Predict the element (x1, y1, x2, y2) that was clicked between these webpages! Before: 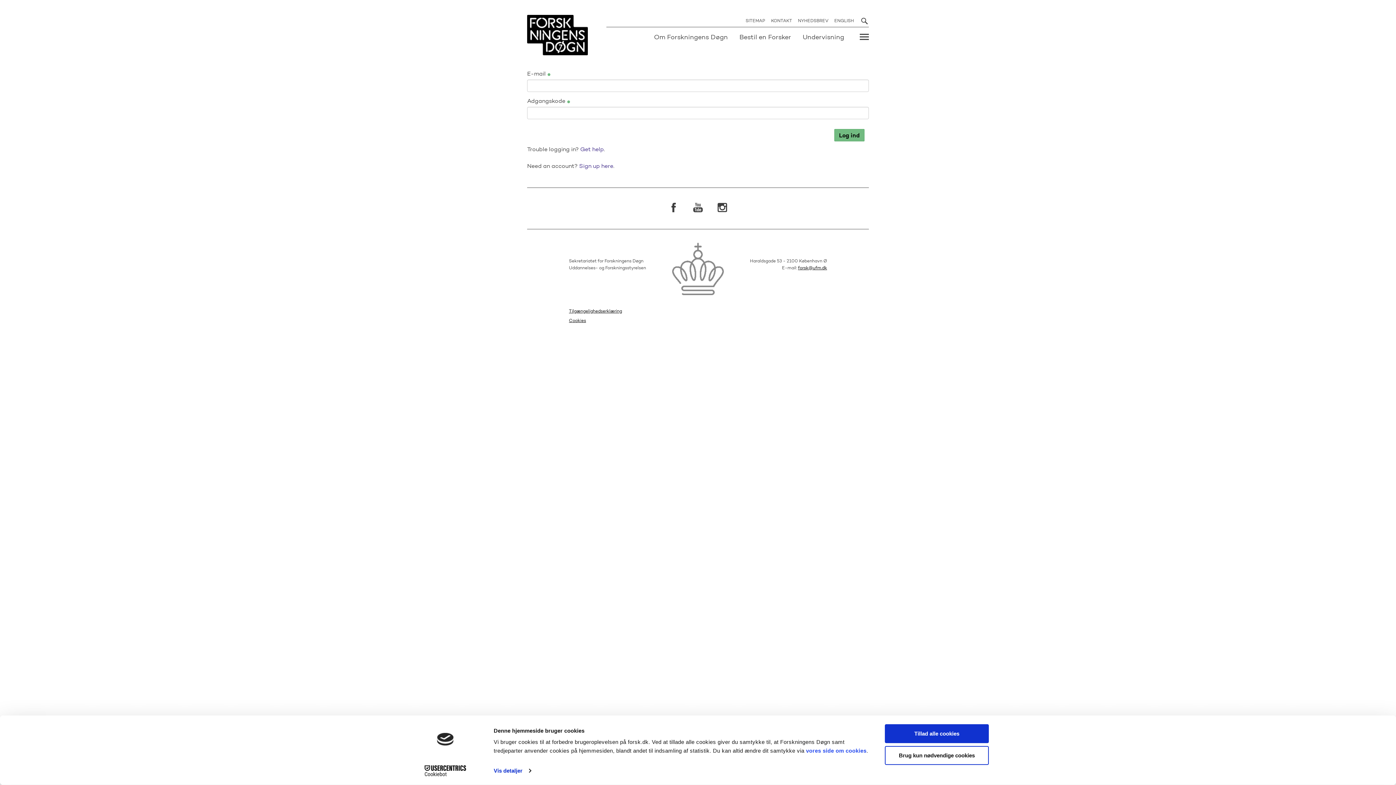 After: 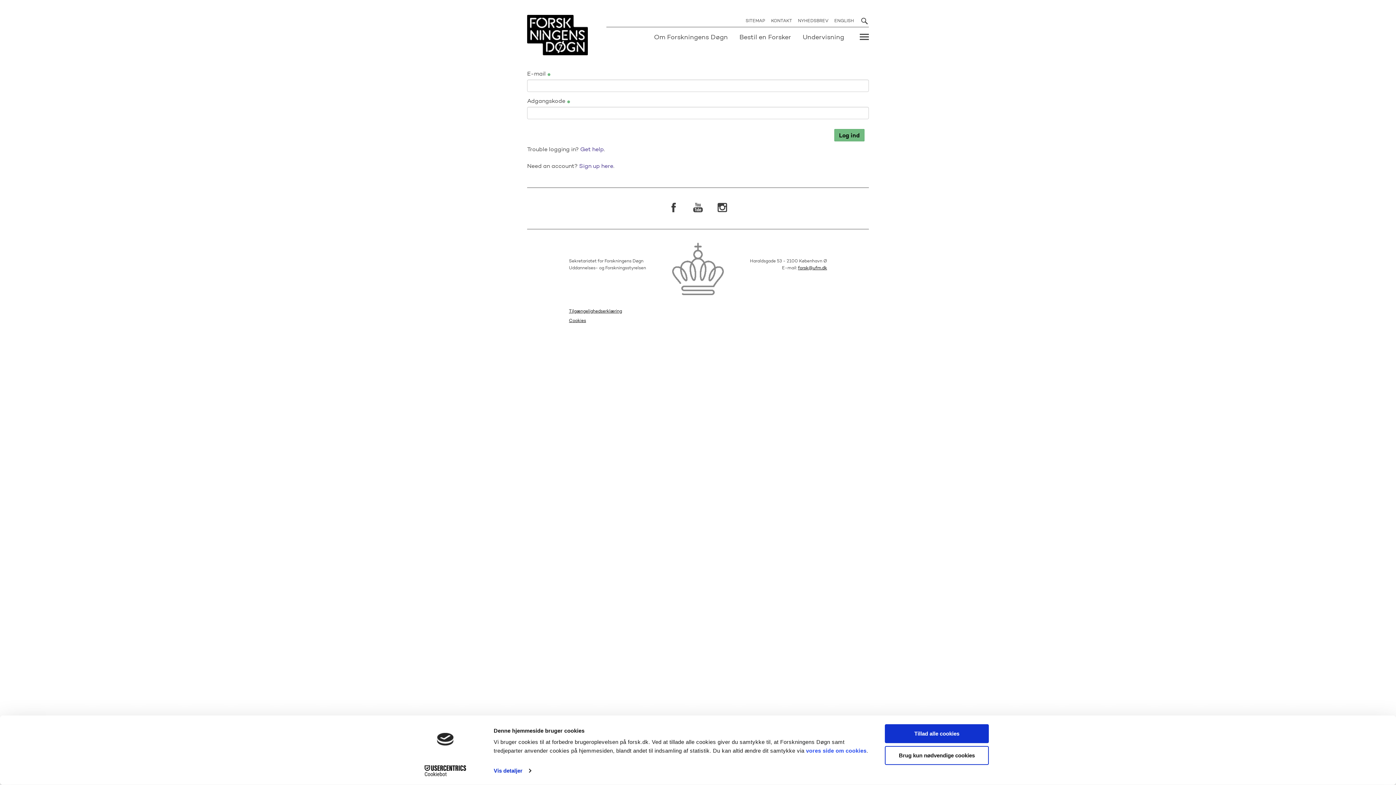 Action: label: forsk@ufm.dk bbox: (798, 265, 827, 270)